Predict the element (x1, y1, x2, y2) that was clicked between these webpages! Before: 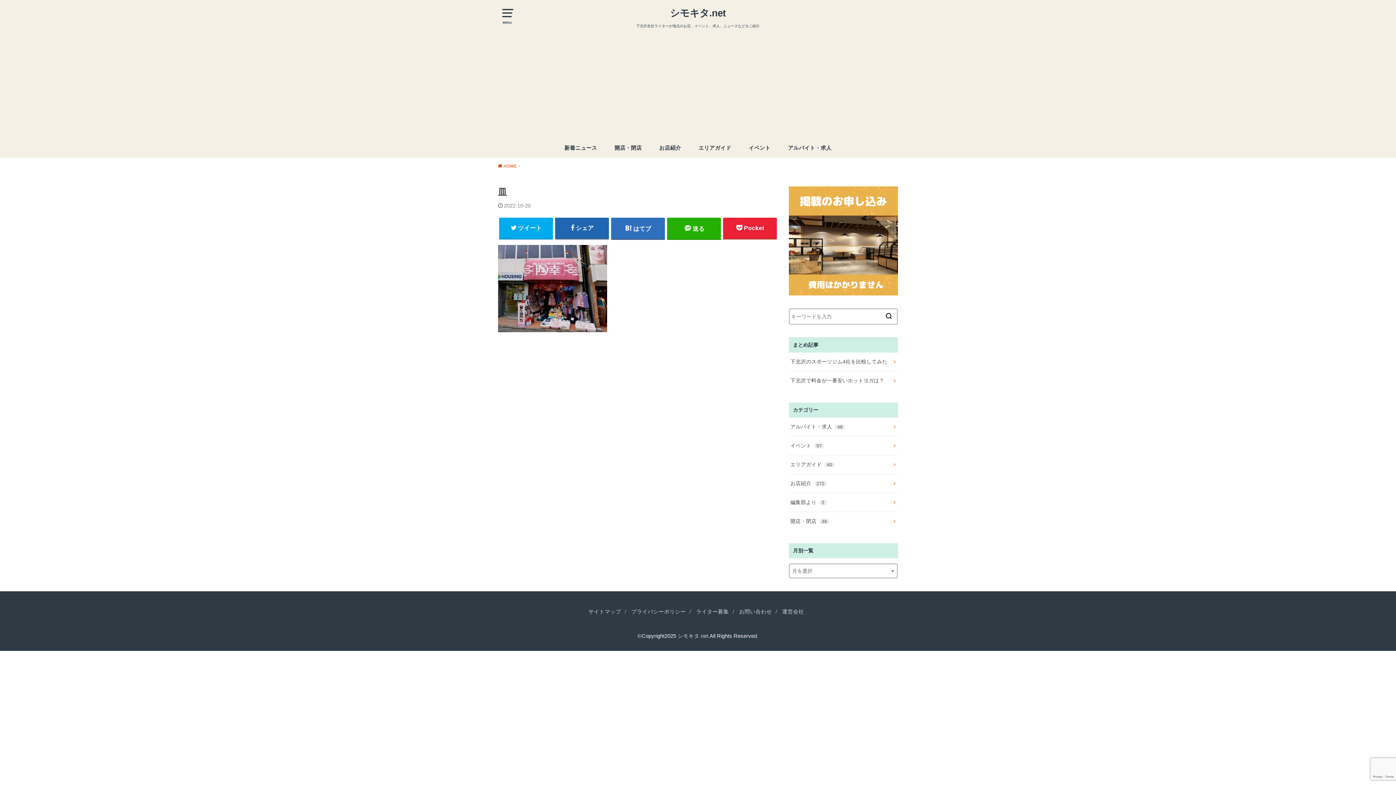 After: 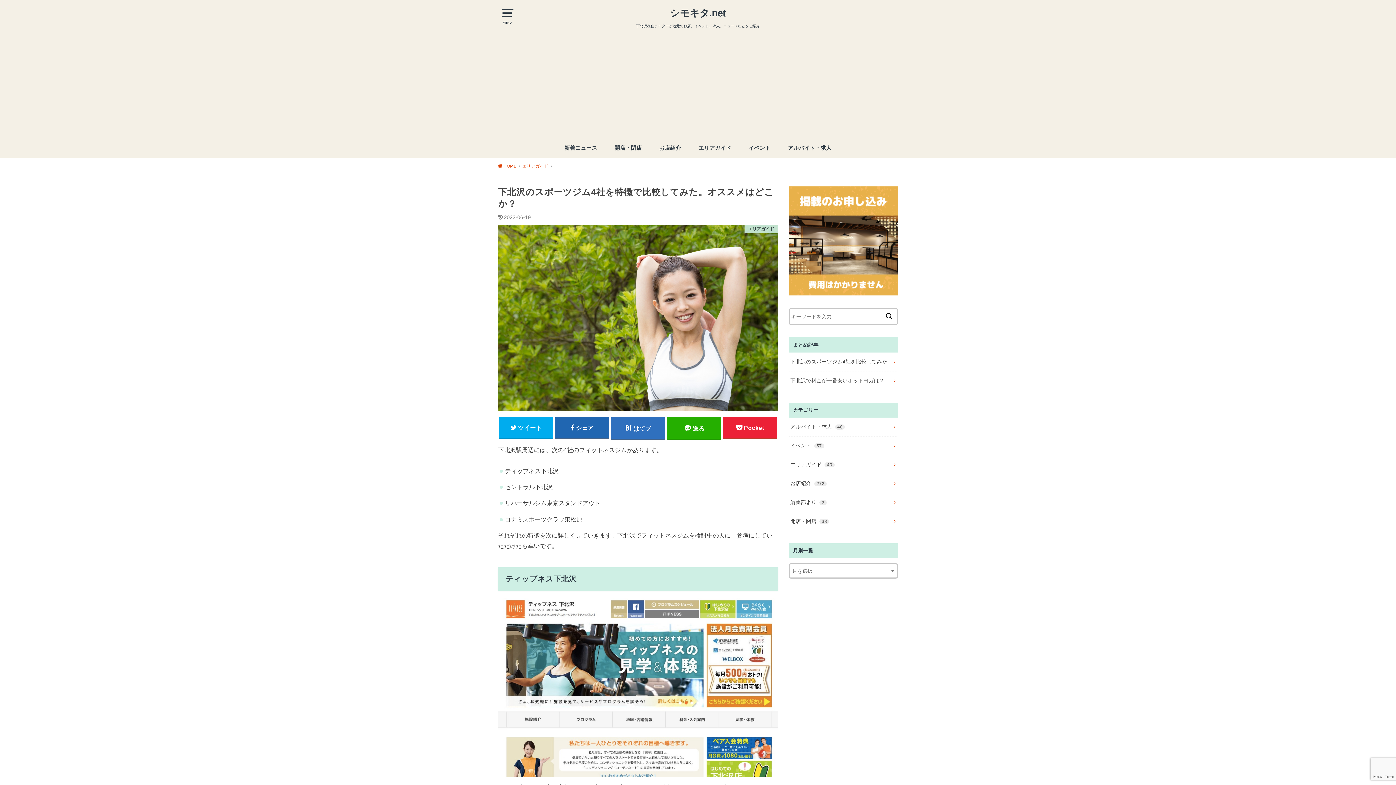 Action: label: 下北沢のスポーツジム4社を比較してみた bbox: (789, 352, 898, 371)